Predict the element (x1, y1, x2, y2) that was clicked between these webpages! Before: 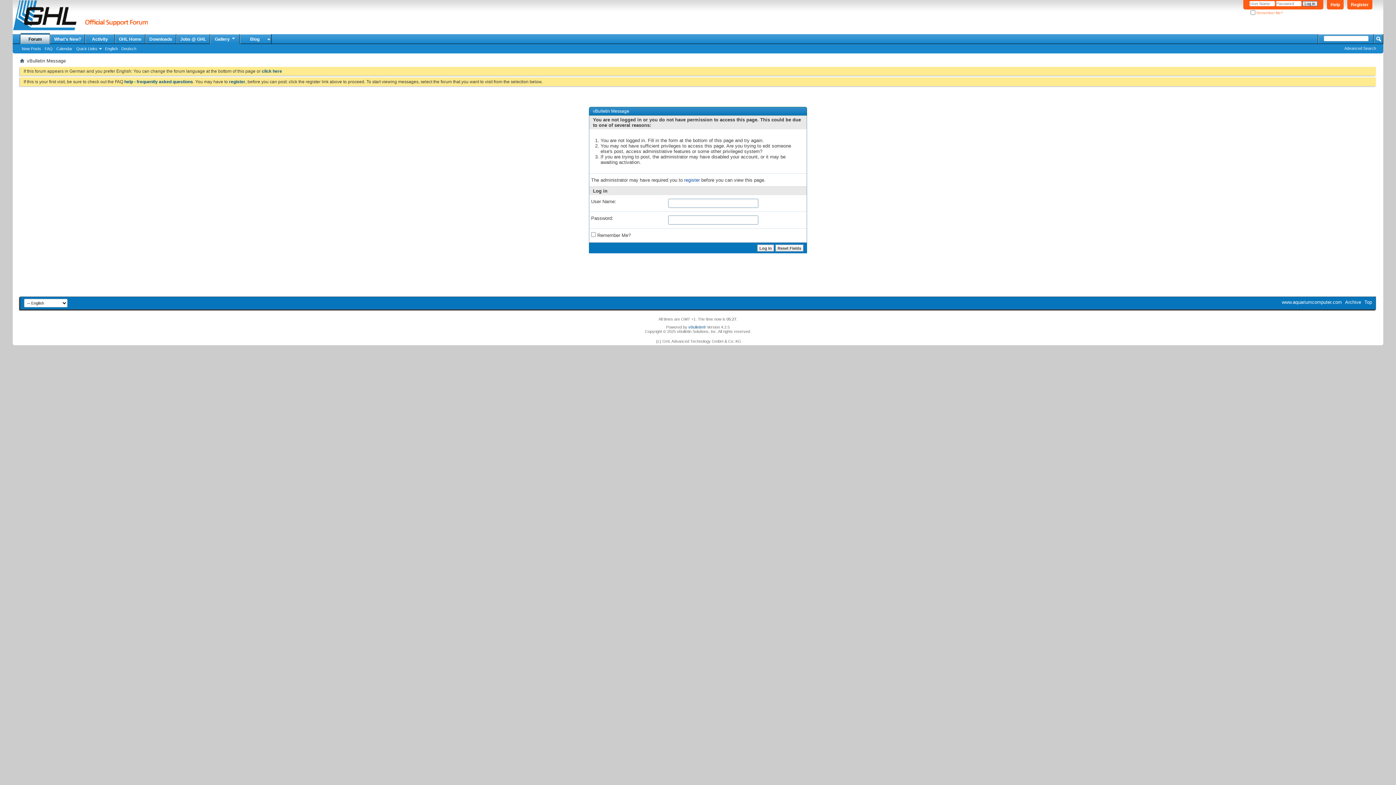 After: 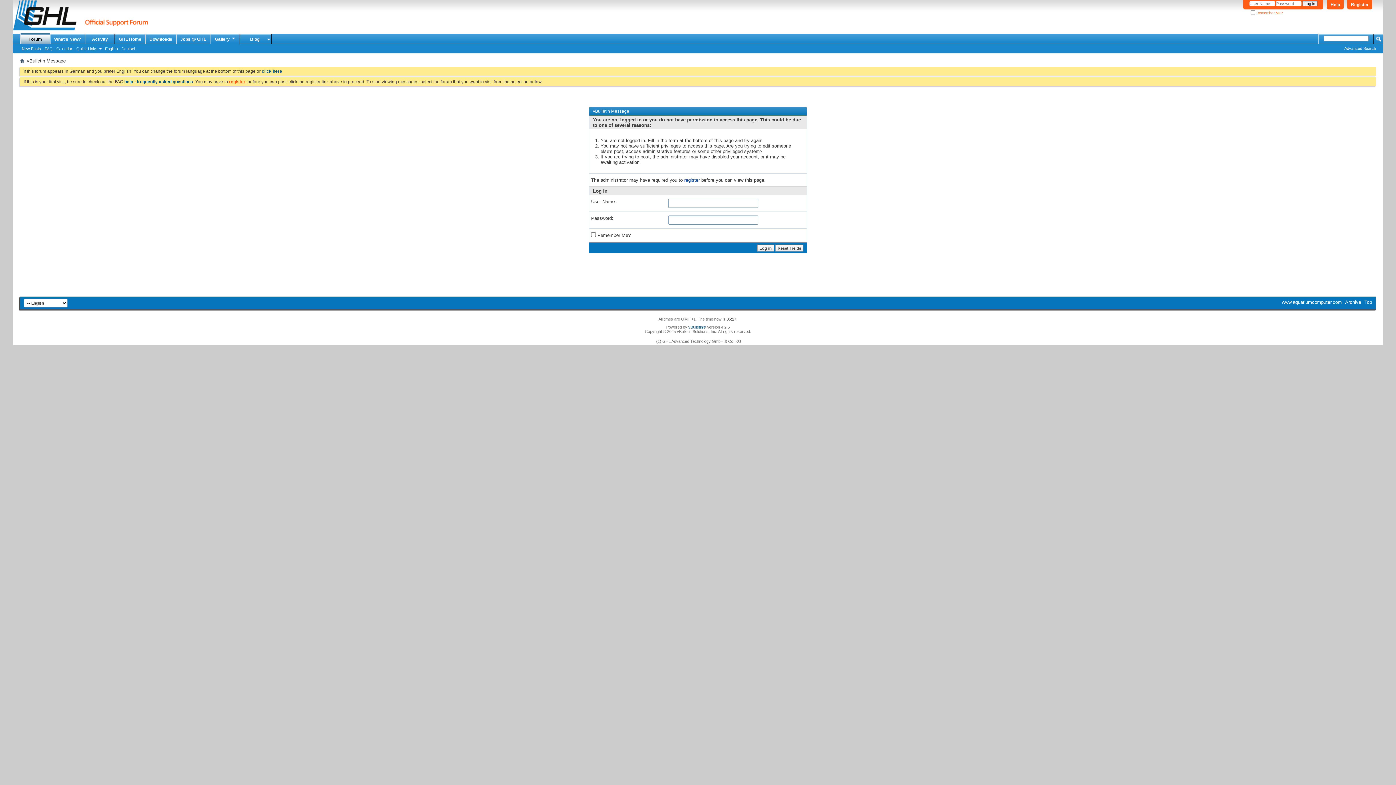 Action: bbox: (229, 79, 245, 84) label: register